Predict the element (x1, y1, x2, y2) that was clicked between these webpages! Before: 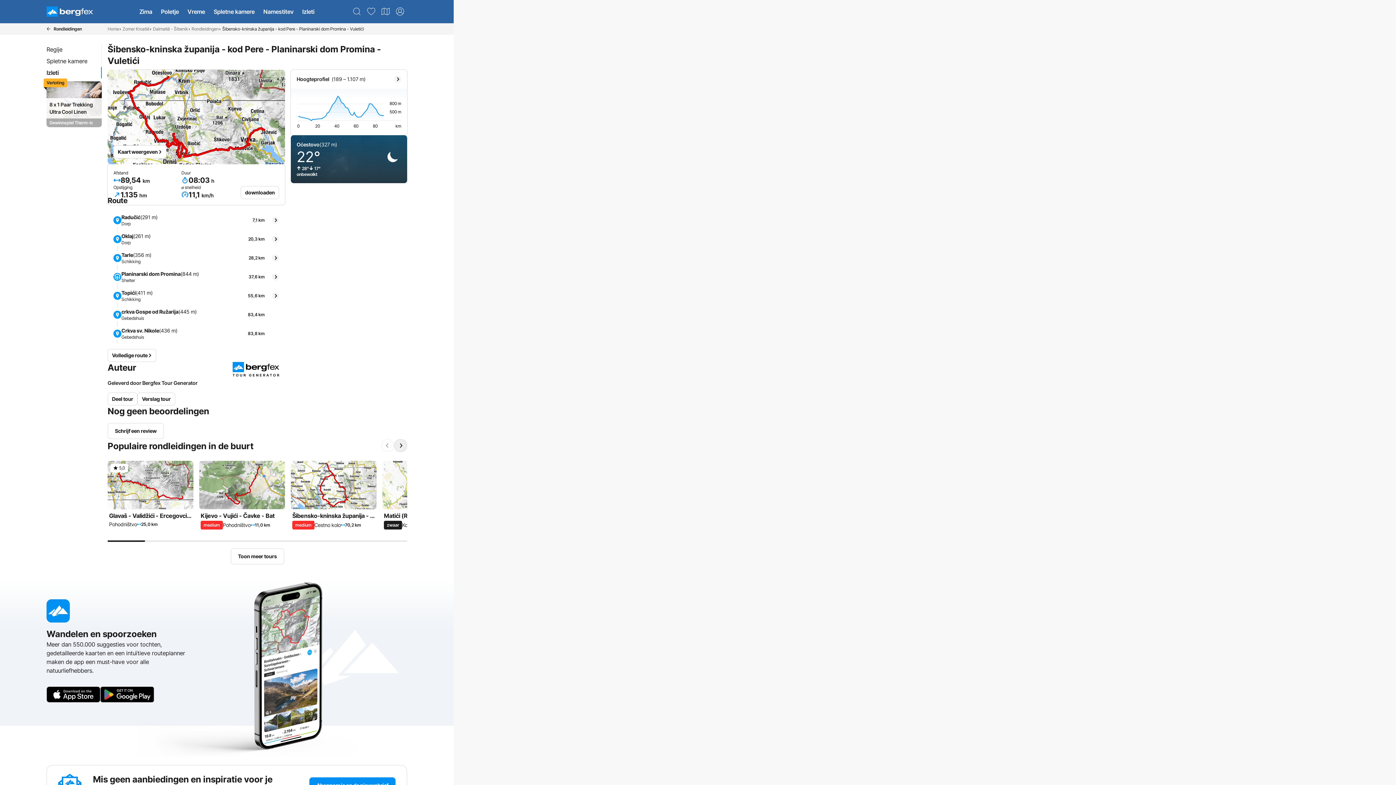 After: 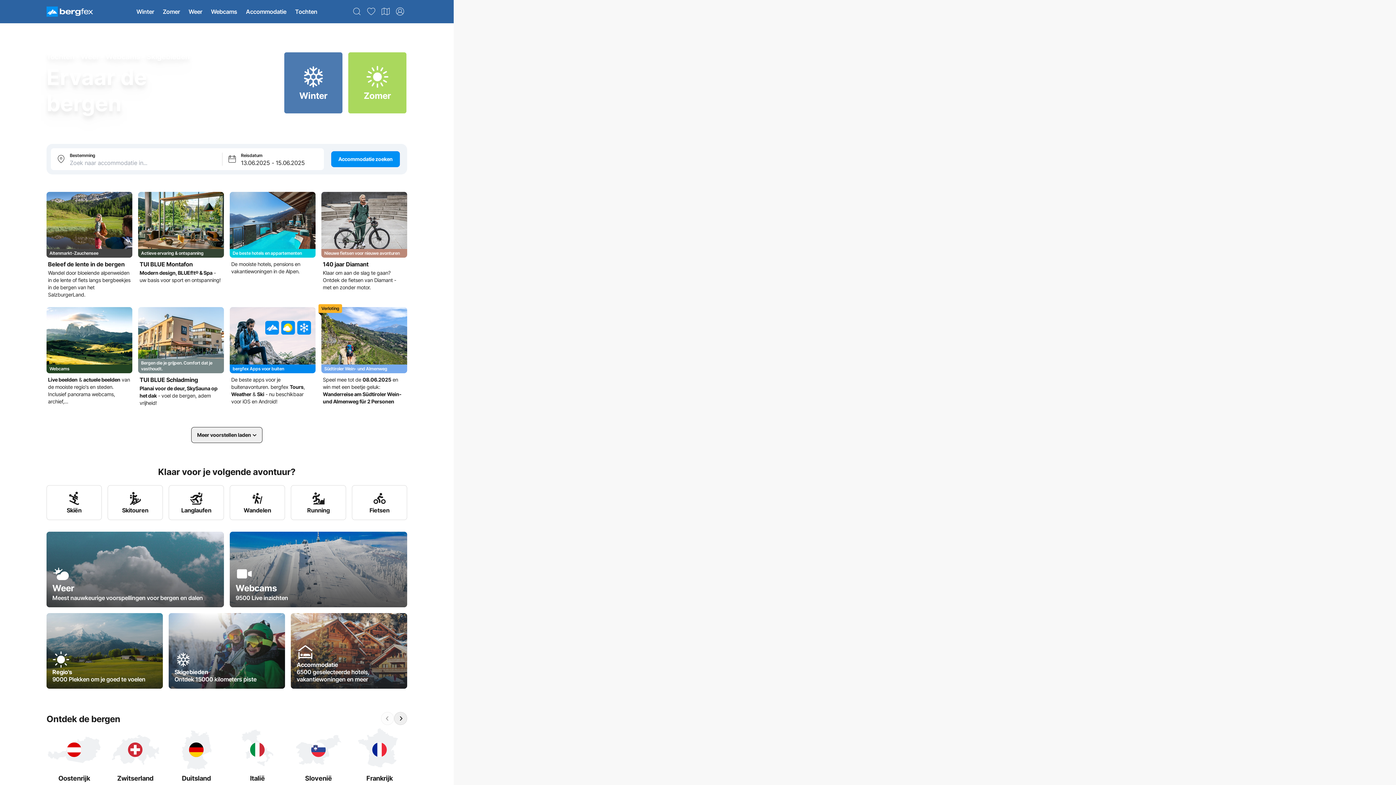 Action: bbox: (107, 24, 119, 33) label: Home